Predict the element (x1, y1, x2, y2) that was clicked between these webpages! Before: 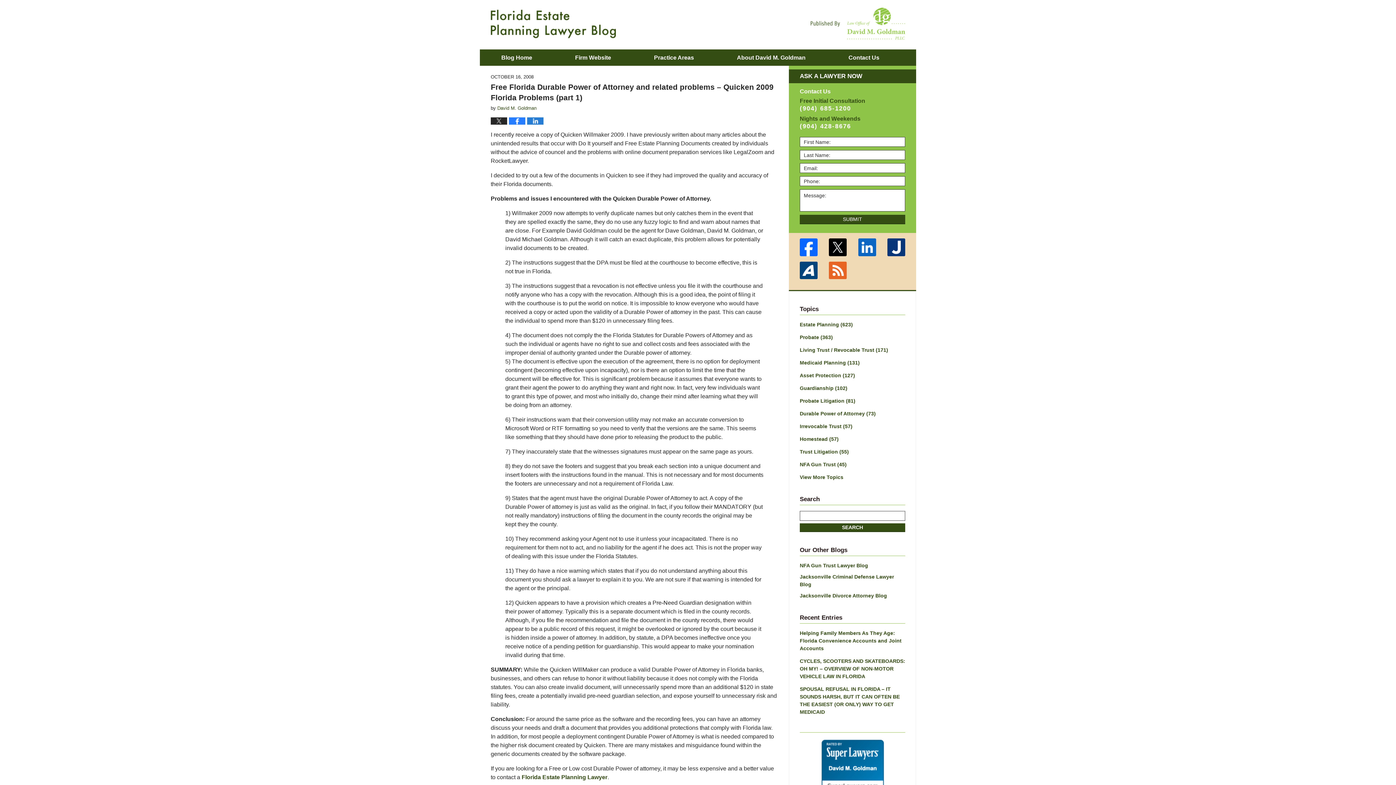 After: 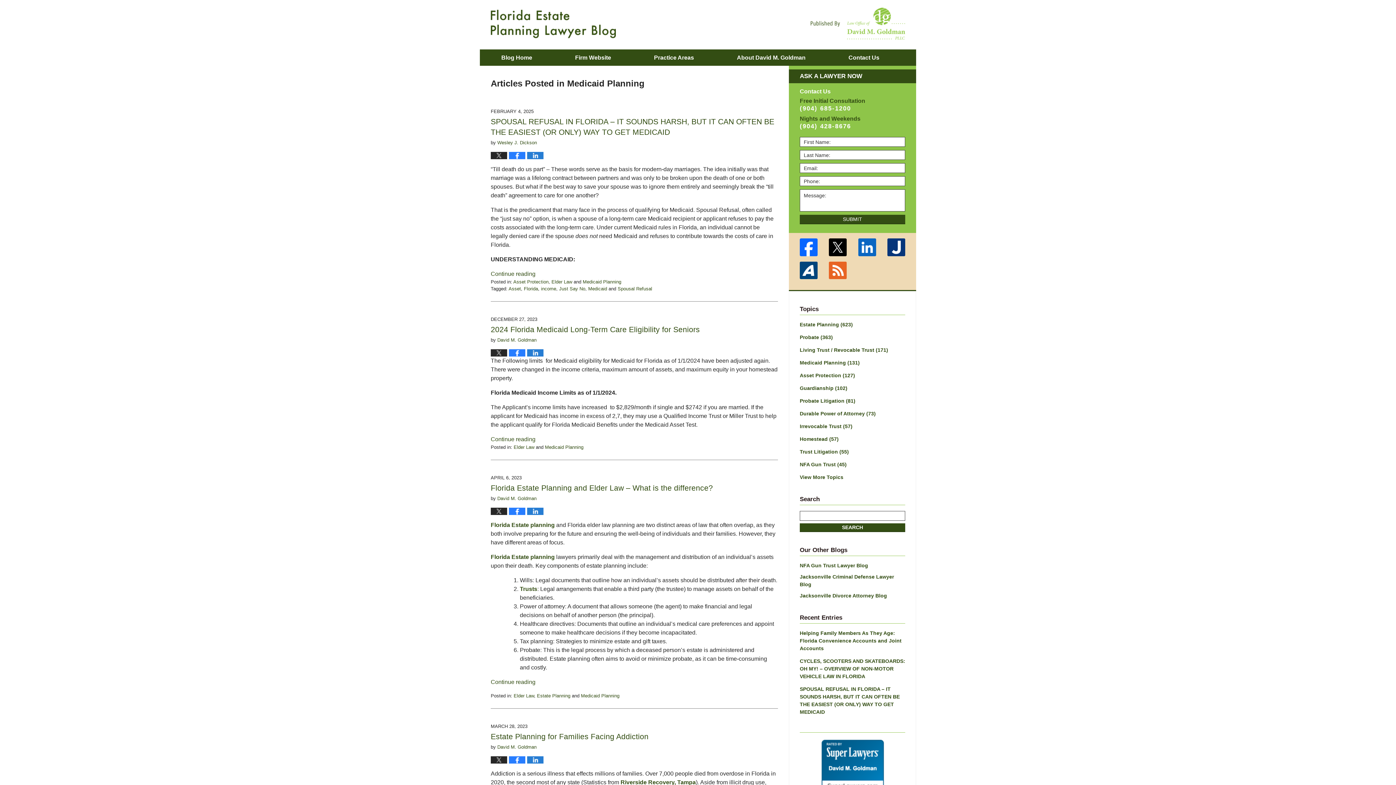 Action: label: Medicaid Planning (131) bbox: (800, 359, 905, 366)